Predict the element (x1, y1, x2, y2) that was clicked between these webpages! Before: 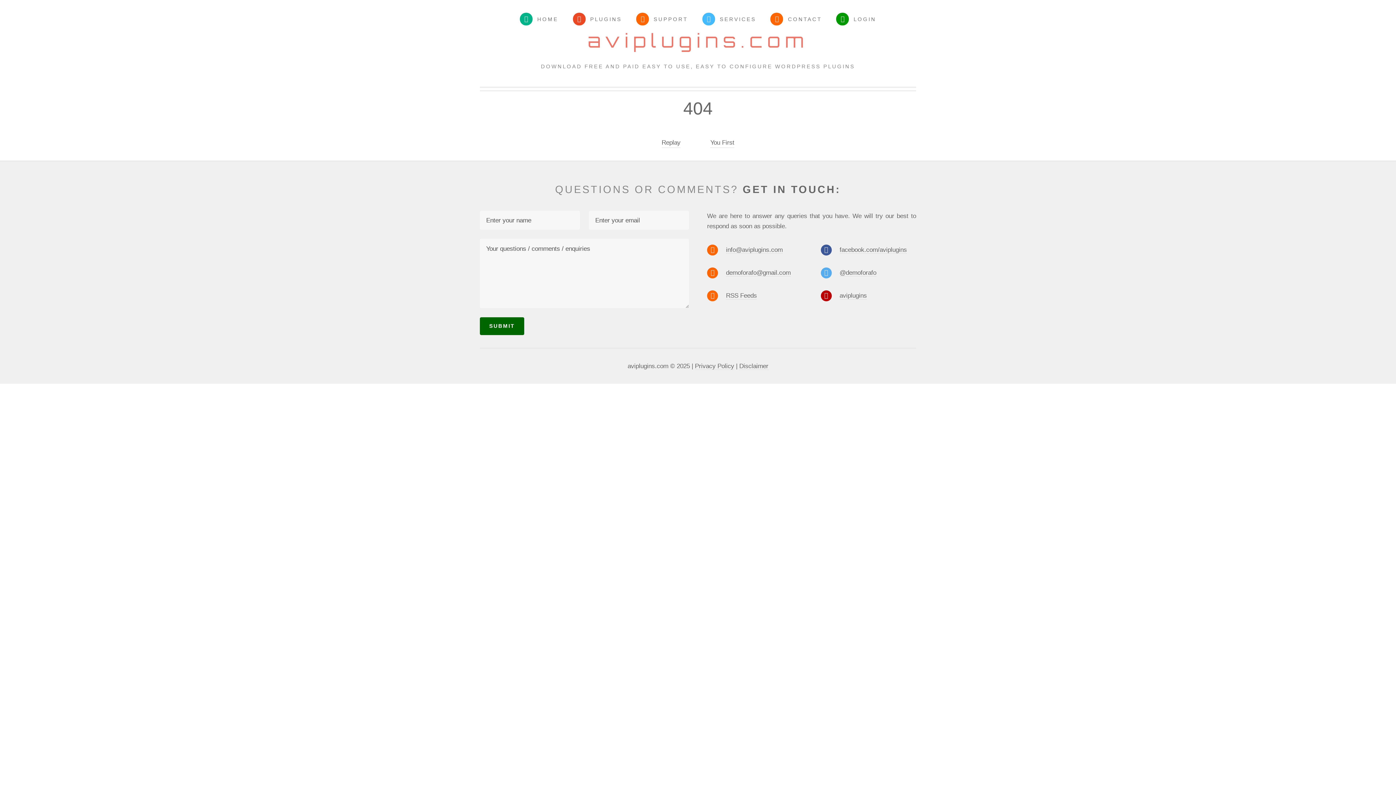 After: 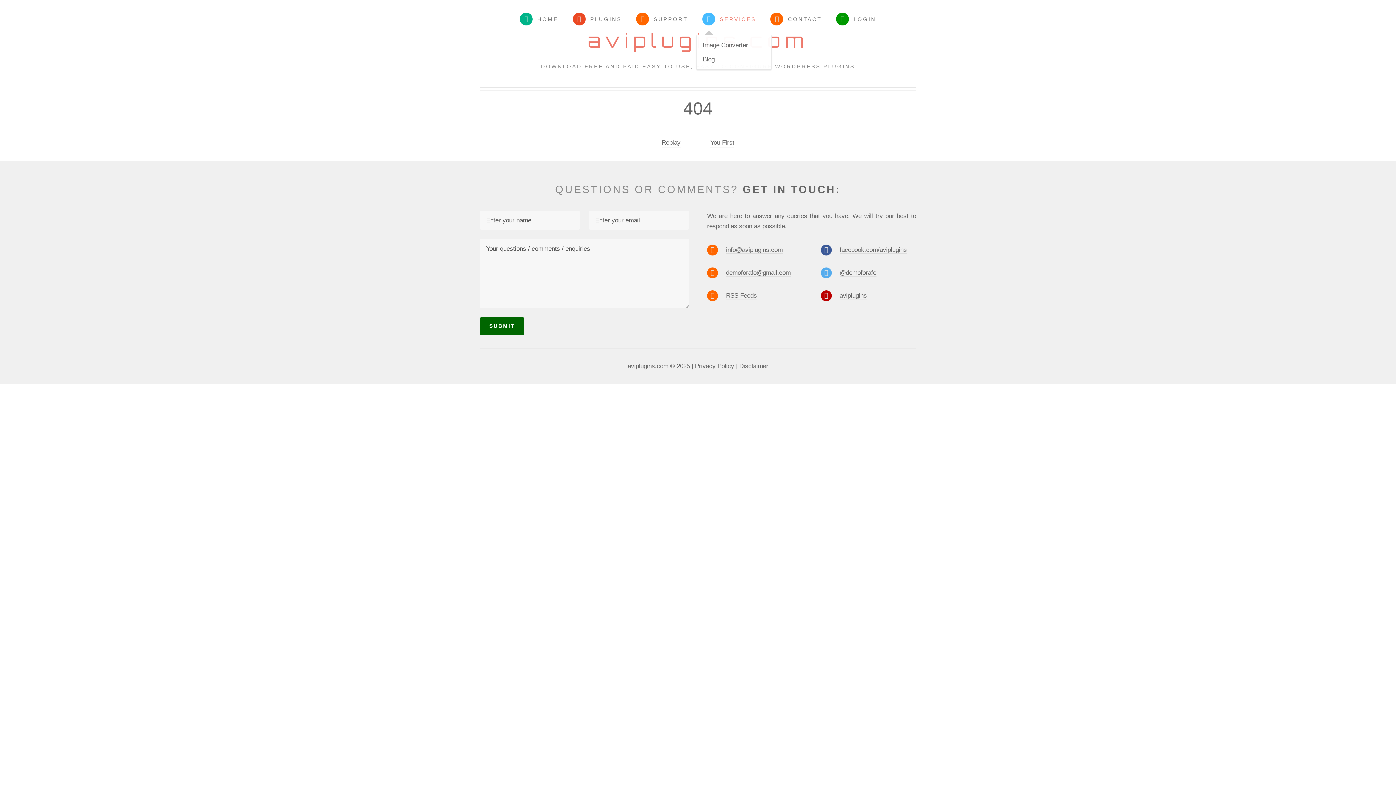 Action: bbox: (702, 12, 756, 25) label: SERVICES